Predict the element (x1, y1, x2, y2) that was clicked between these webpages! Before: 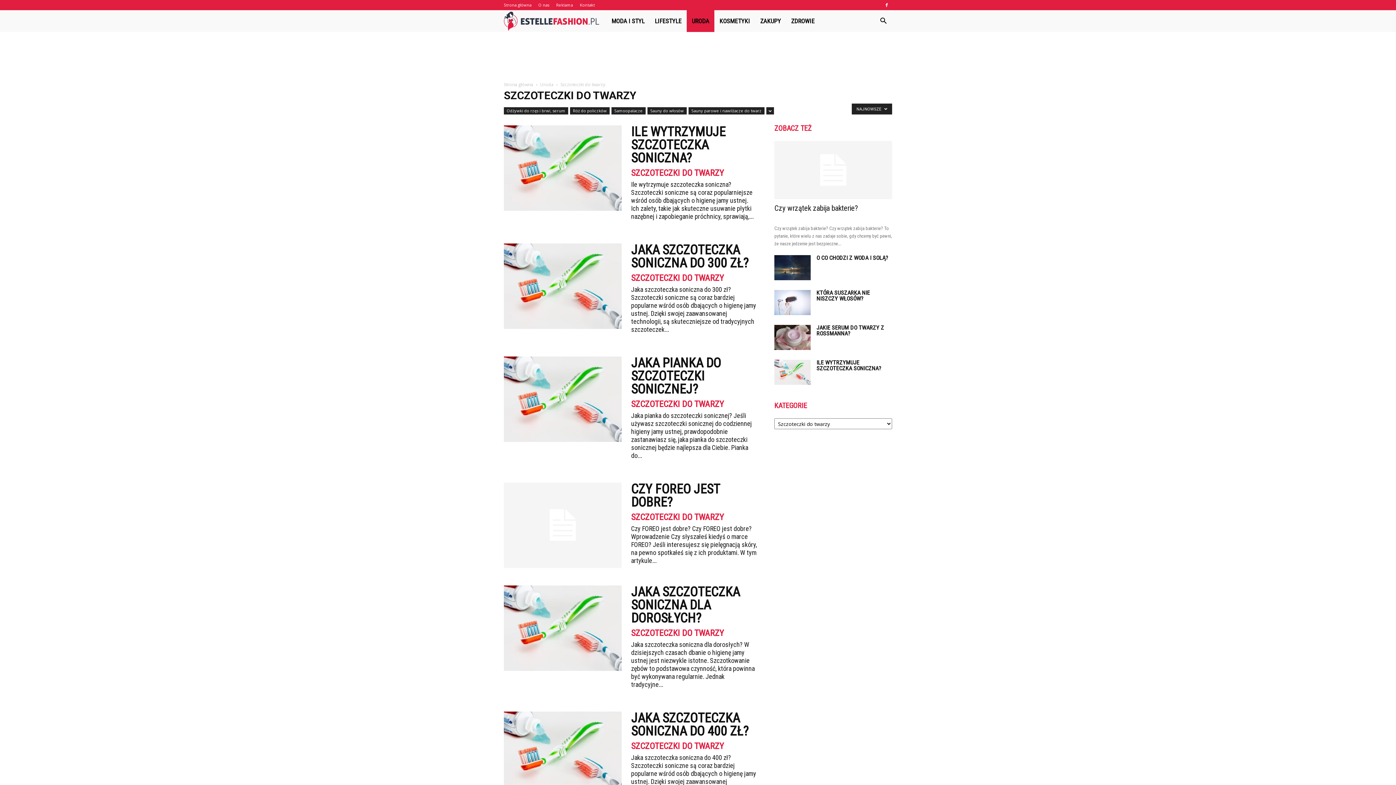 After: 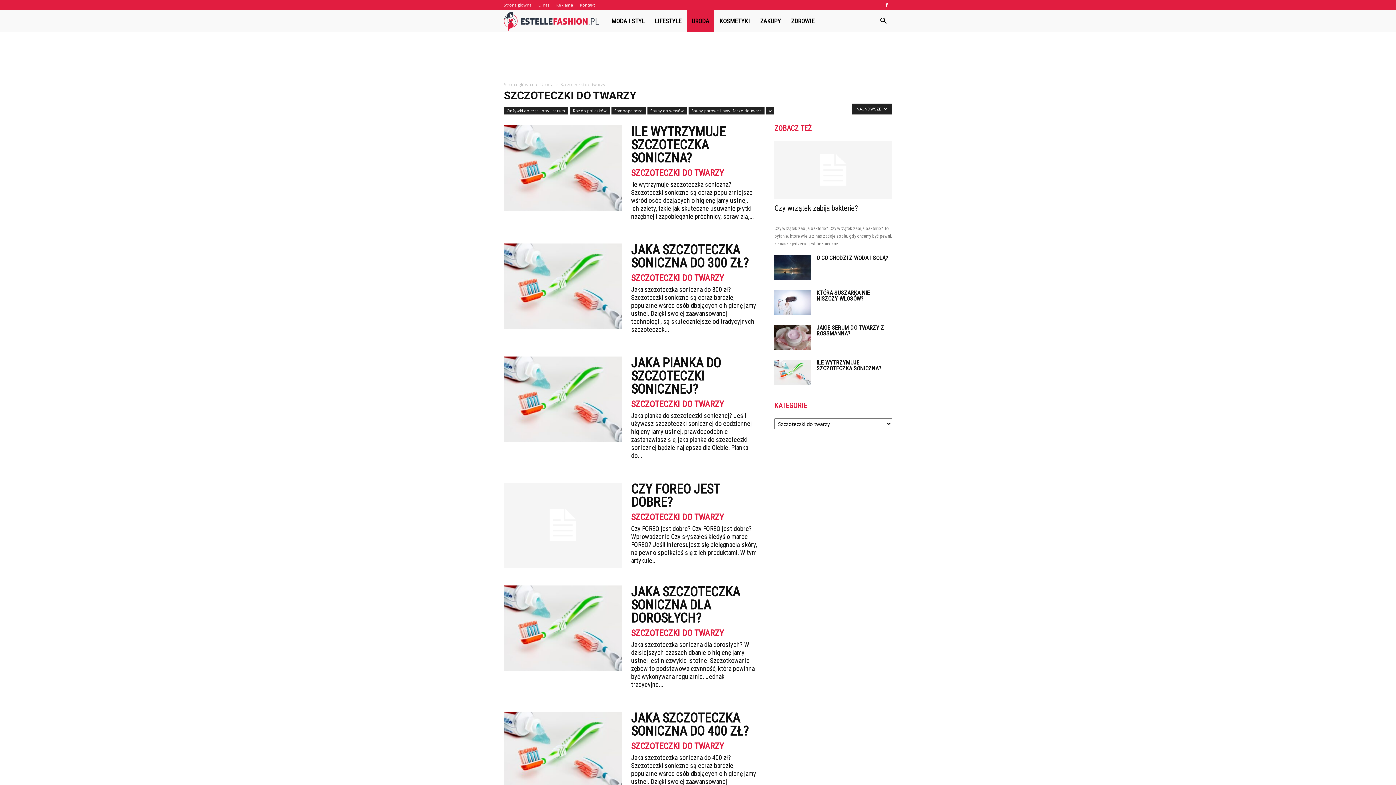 Action: bbox: (631, 513, 724, 521) label: SZCZOTECZKI DO TWARZY